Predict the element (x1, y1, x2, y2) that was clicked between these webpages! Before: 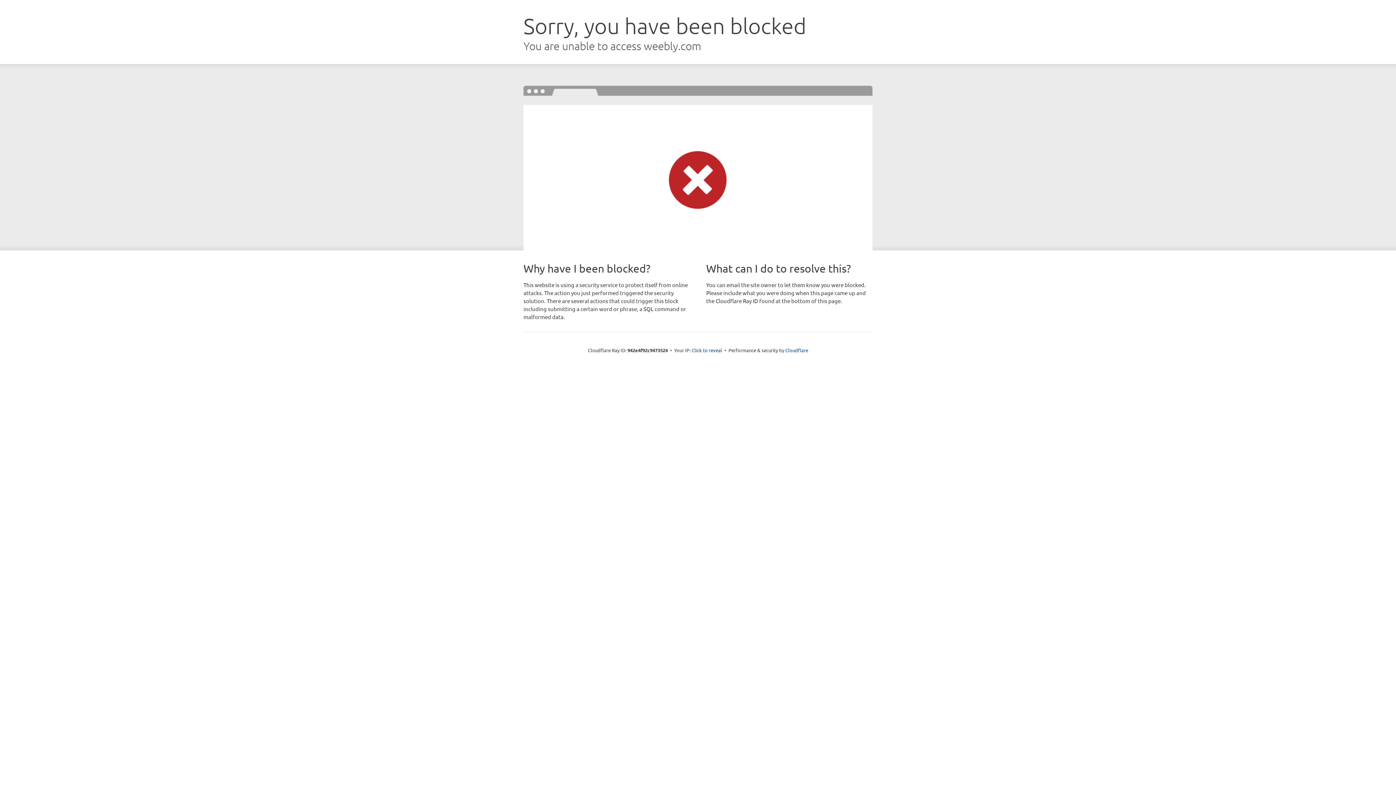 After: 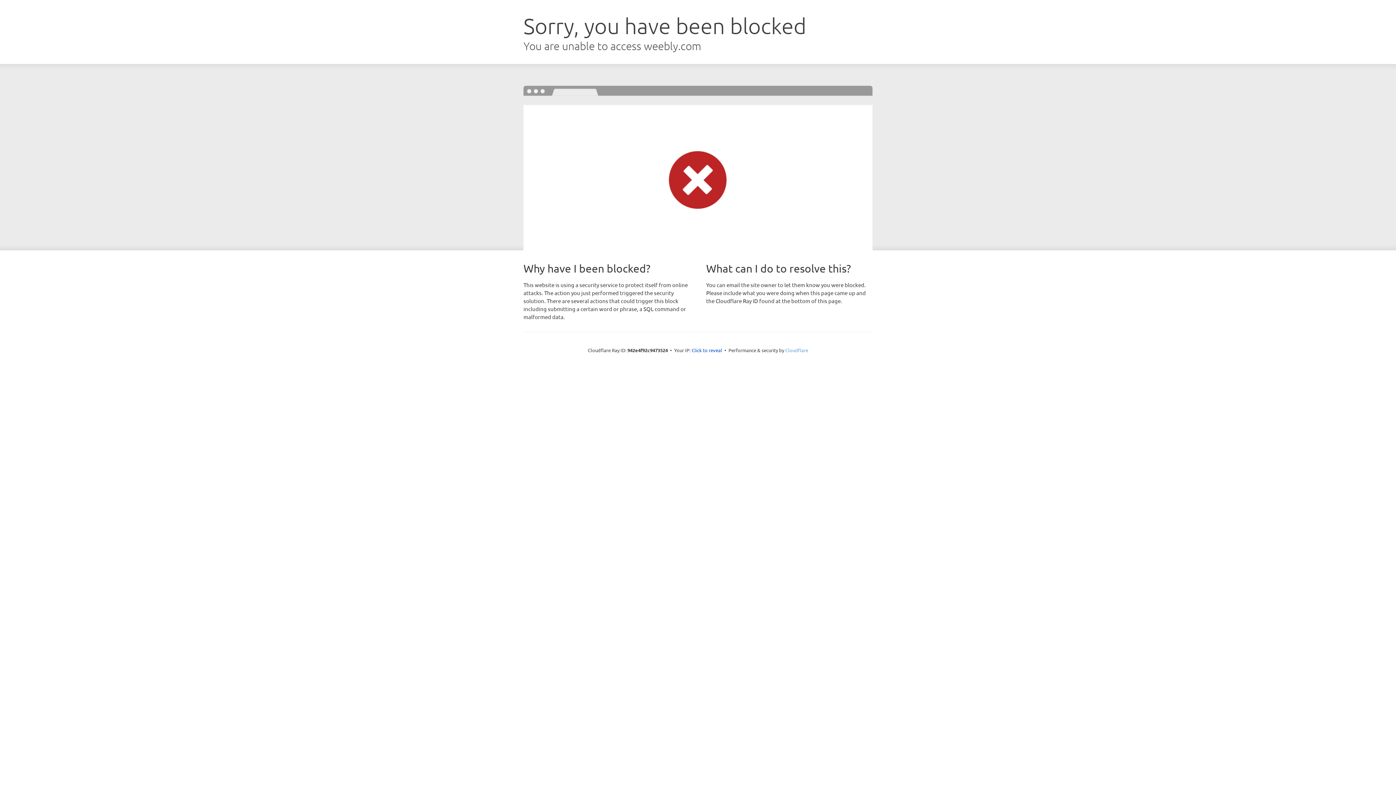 Action: label: Cloudflare bbox: (785, 347, 808, 353)